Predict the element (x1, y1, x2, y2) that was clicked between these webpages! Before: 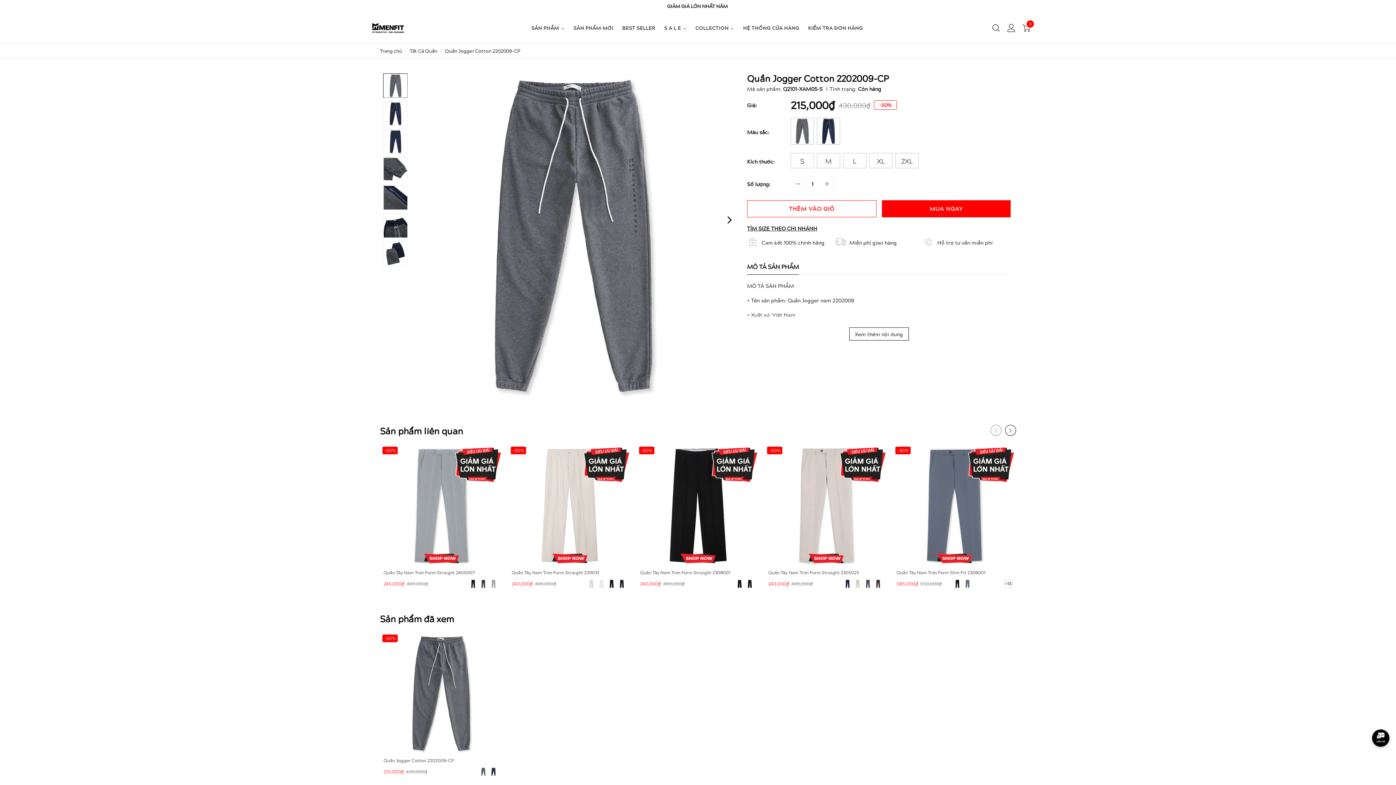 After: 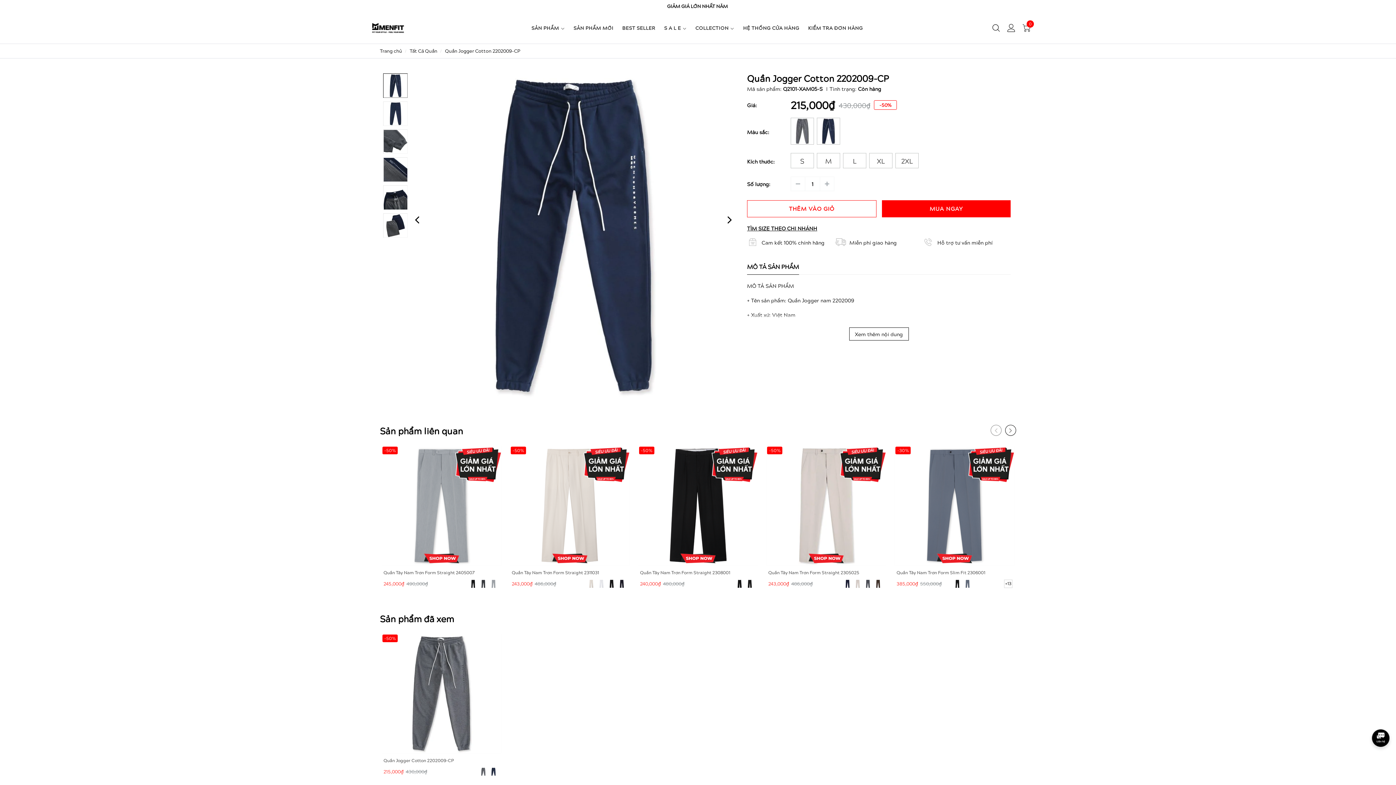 Action: bbox: (723, 213, 736, 225) label: Next